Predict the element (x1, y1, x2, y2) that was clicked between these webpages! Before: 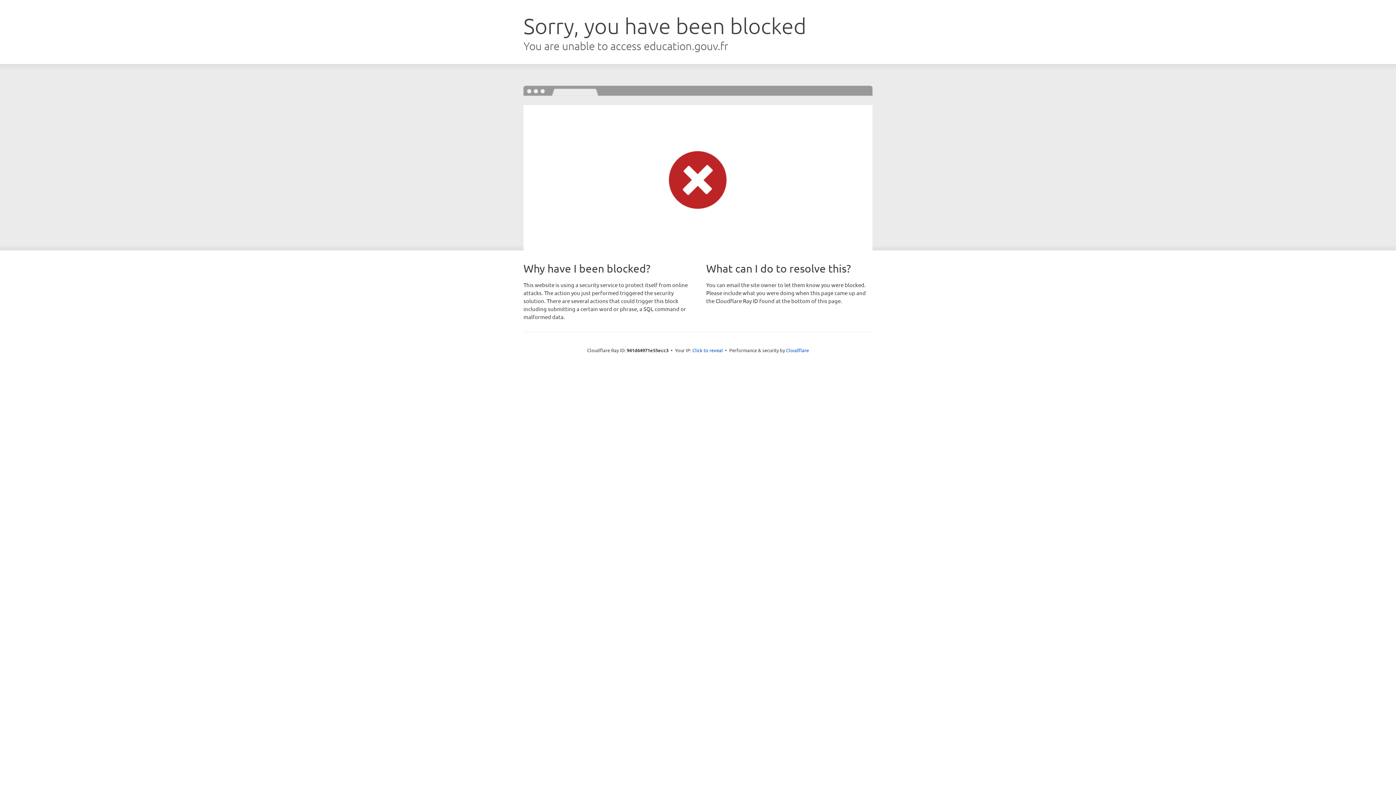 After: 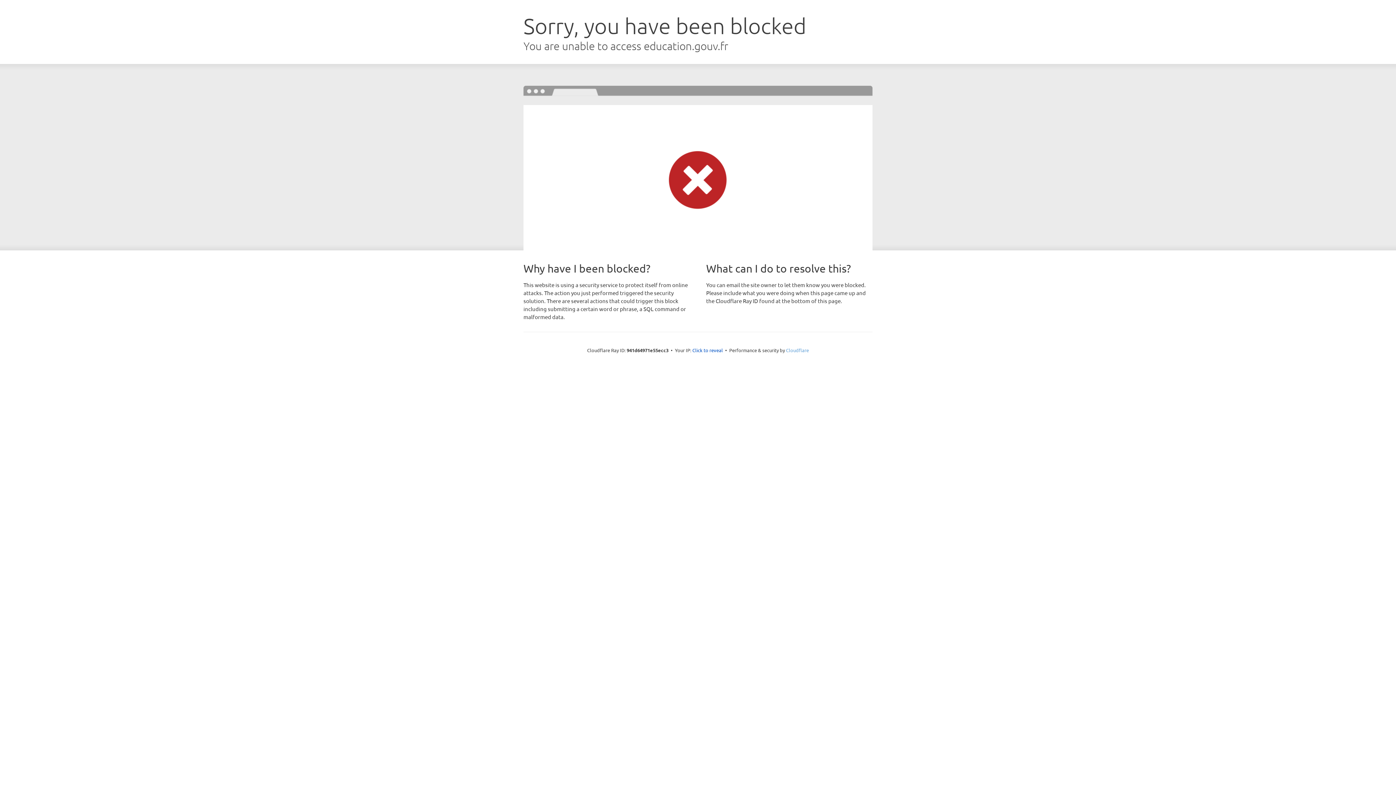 Action: label: Cloudflare bbox: (786, 347, 809, 353)